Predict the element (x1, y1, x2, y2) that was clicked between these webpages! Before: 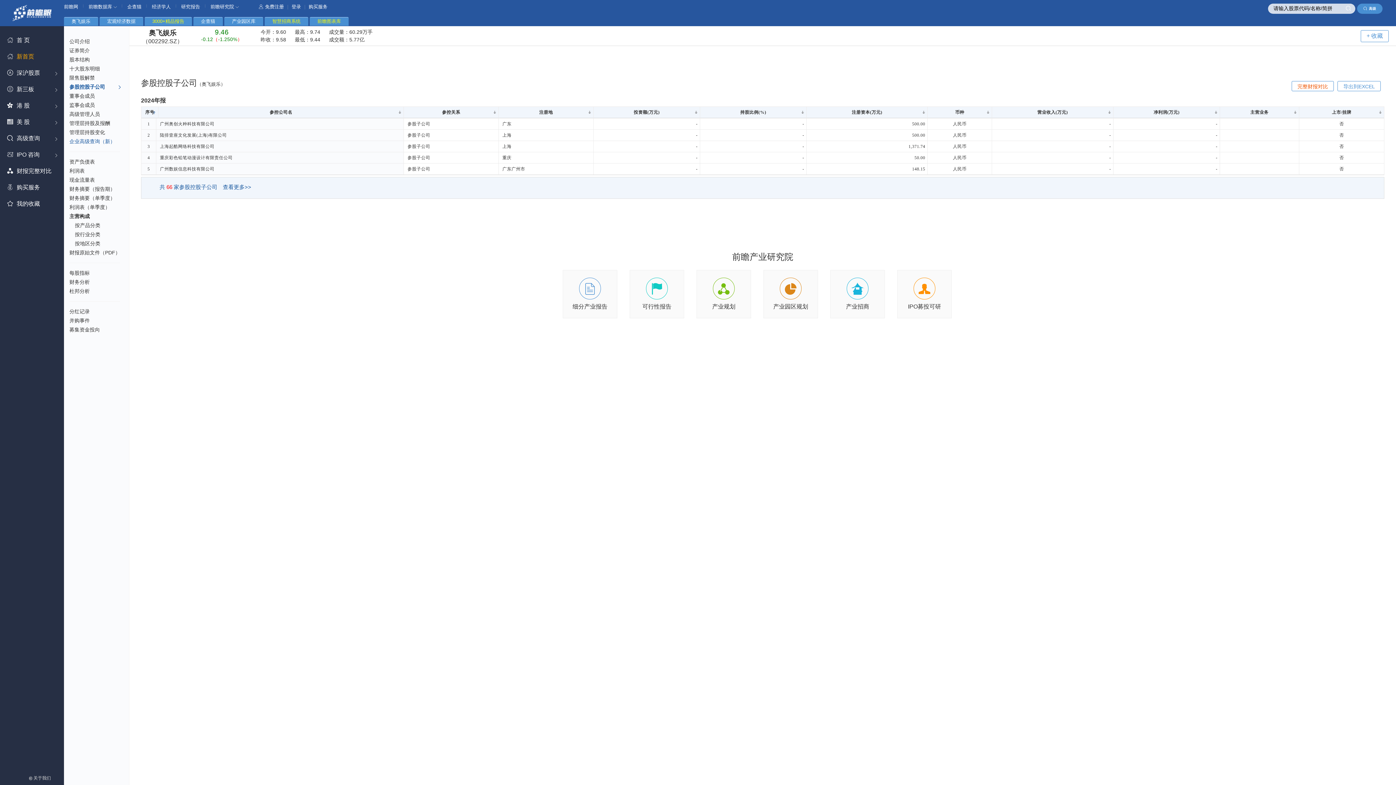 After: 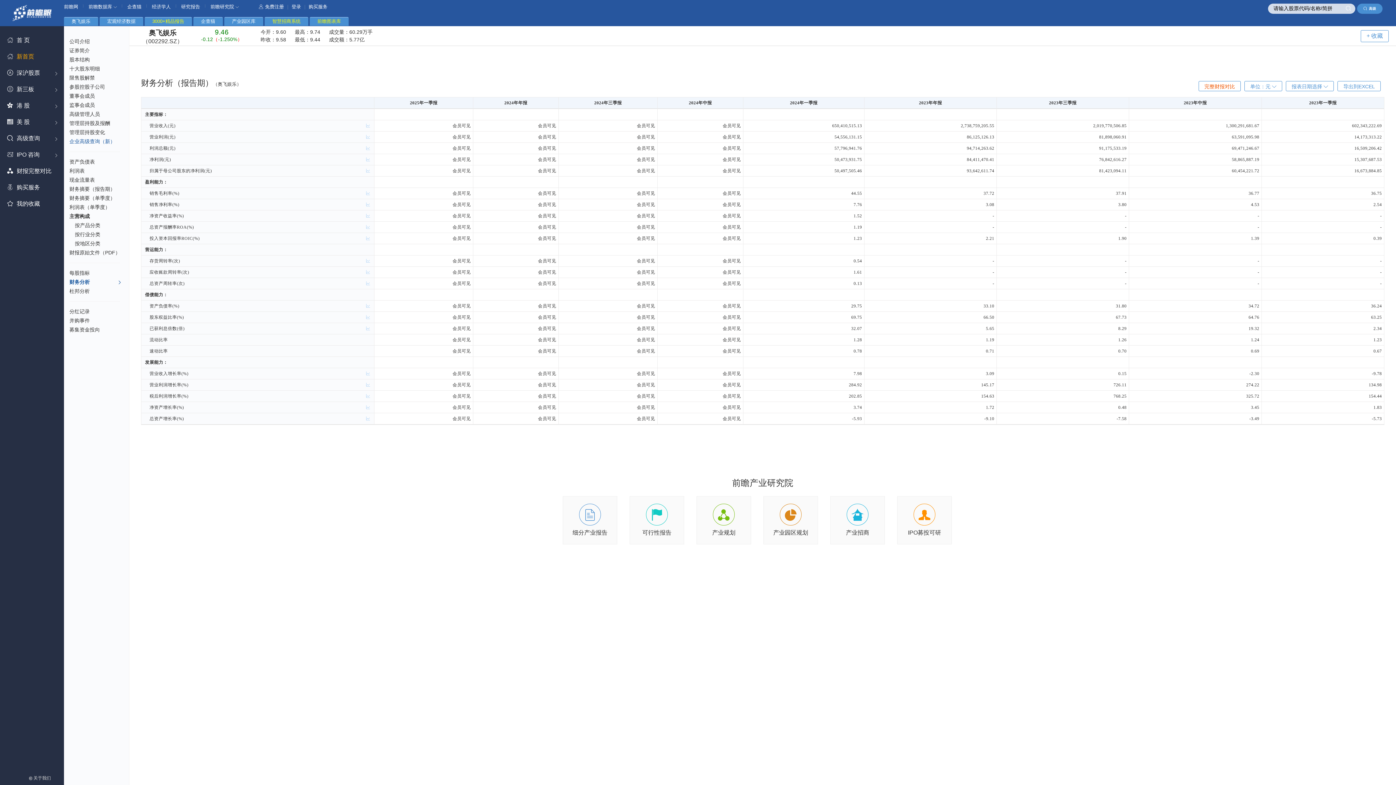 Action: label: 财务分析 bbox: (69, 277, 125, 286)